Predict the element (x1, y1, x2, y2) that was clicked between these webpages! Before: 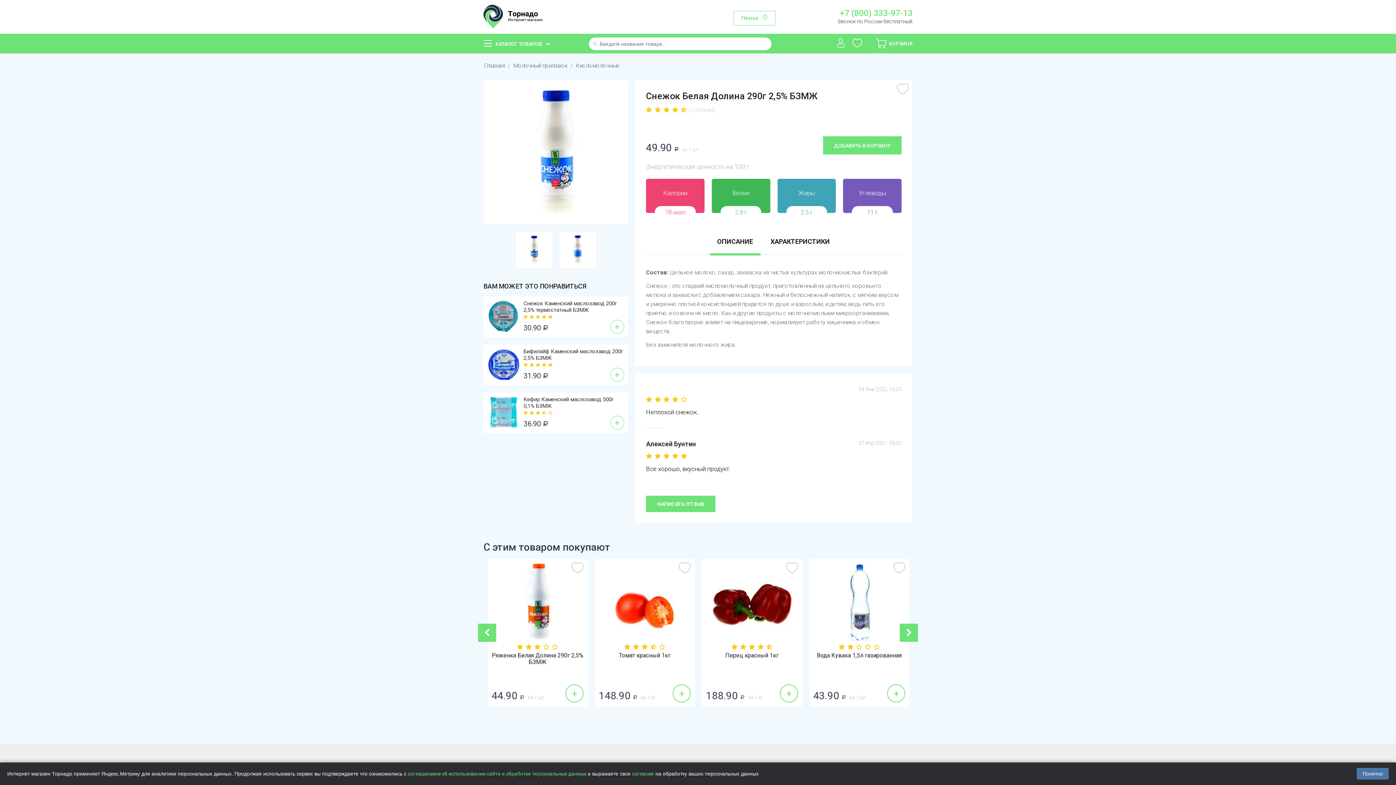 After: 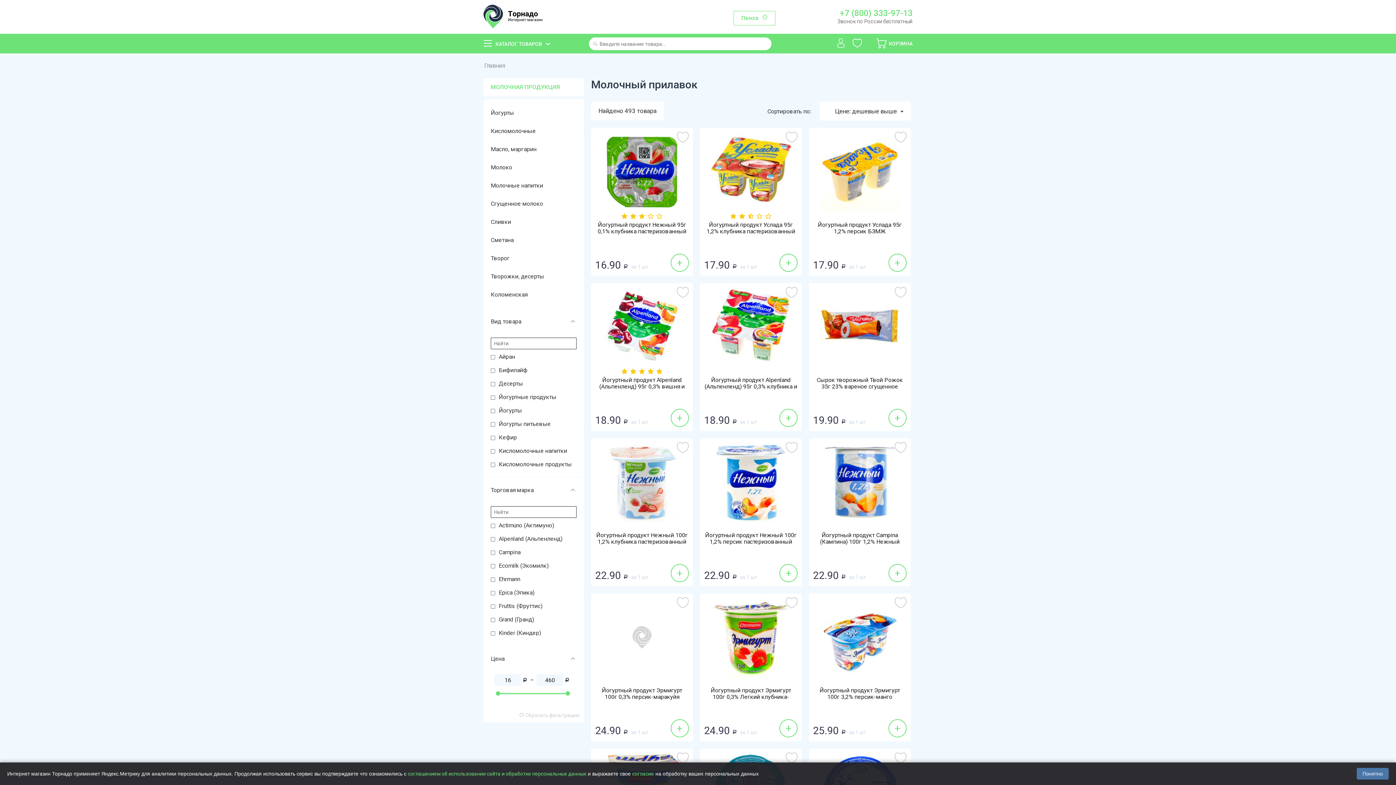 Action: label: Молочный прилавок bbox: (512, 60, 568, 70)